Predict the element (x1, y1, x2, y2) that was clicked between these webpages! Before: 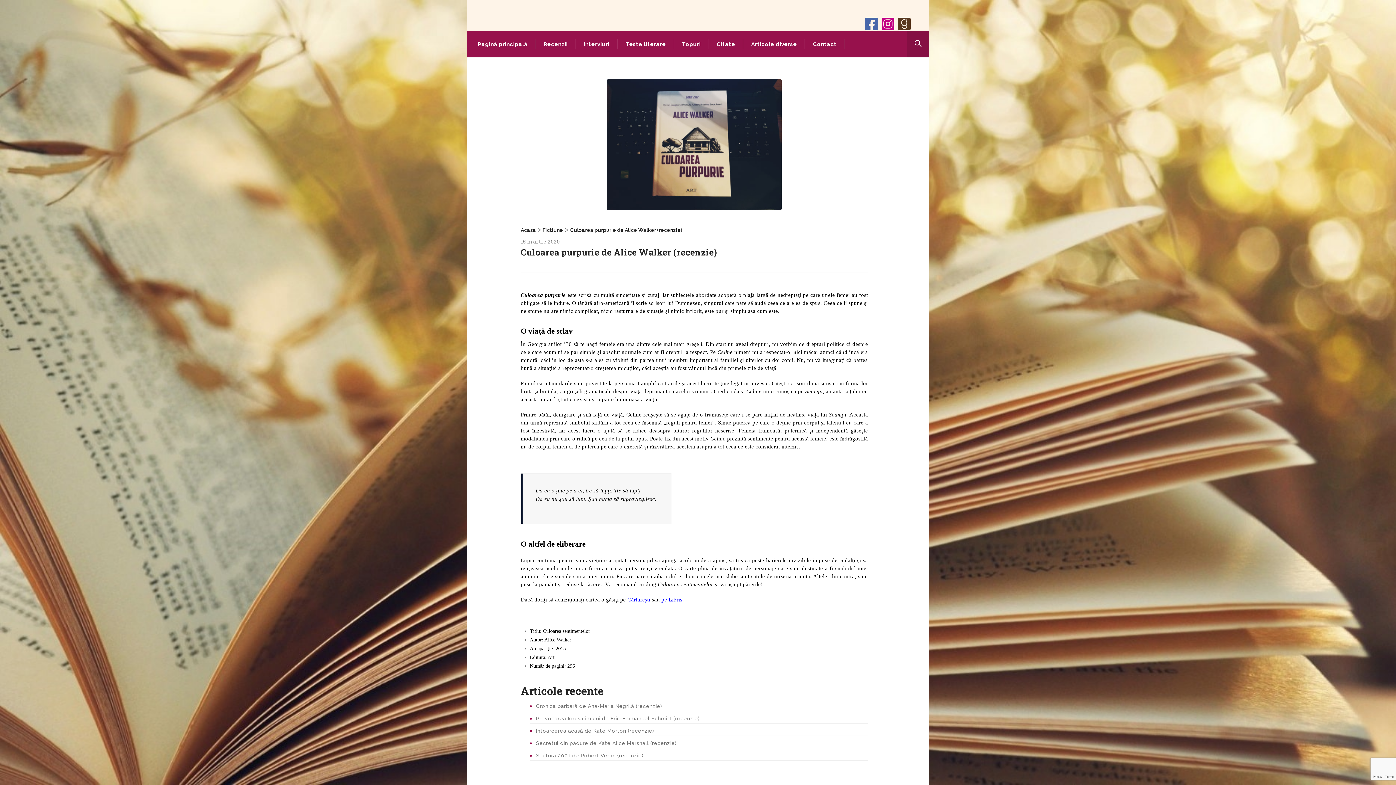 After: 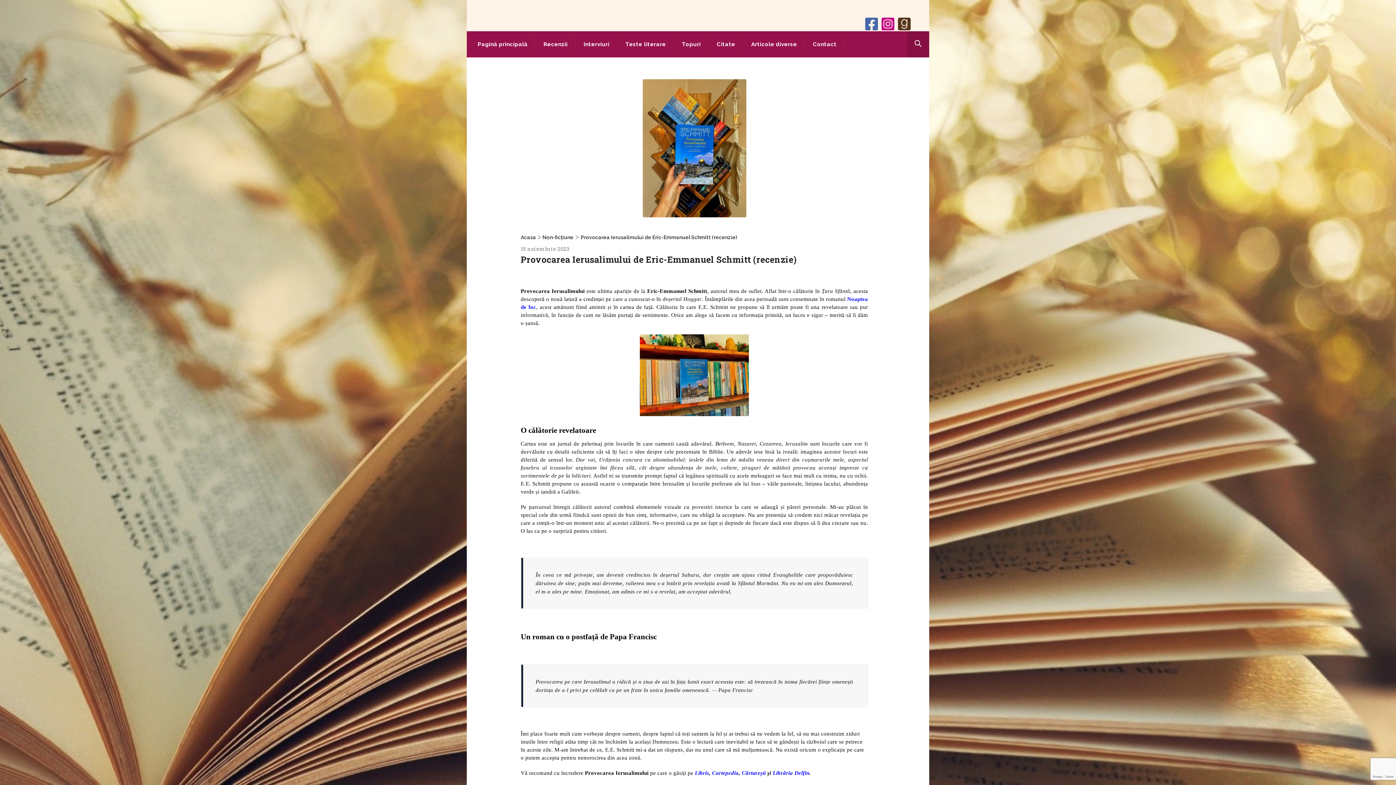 Action: bbox: (536, 716, 699, 721) label: Provocarea Ierusalimului de Eric-Emmanuel Schmitt (recenzie)